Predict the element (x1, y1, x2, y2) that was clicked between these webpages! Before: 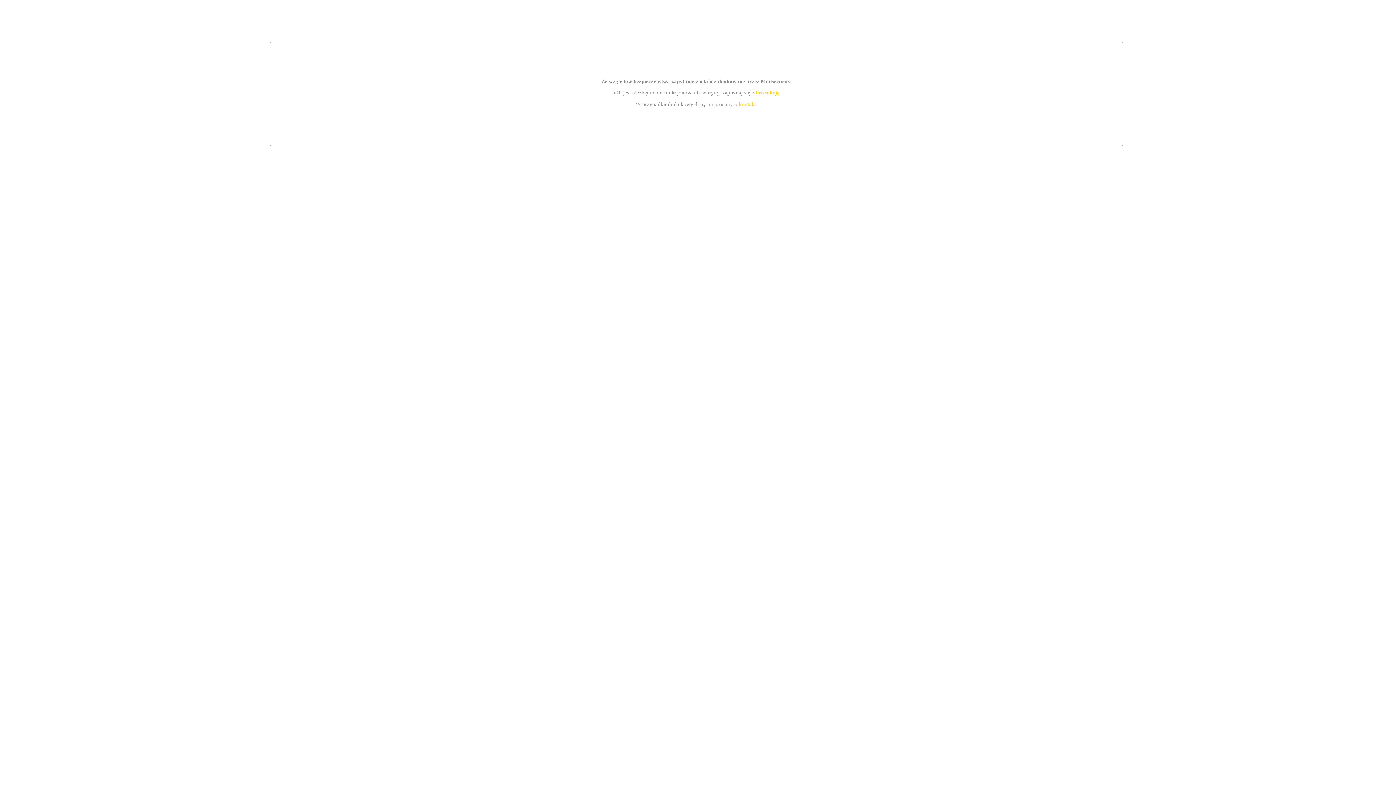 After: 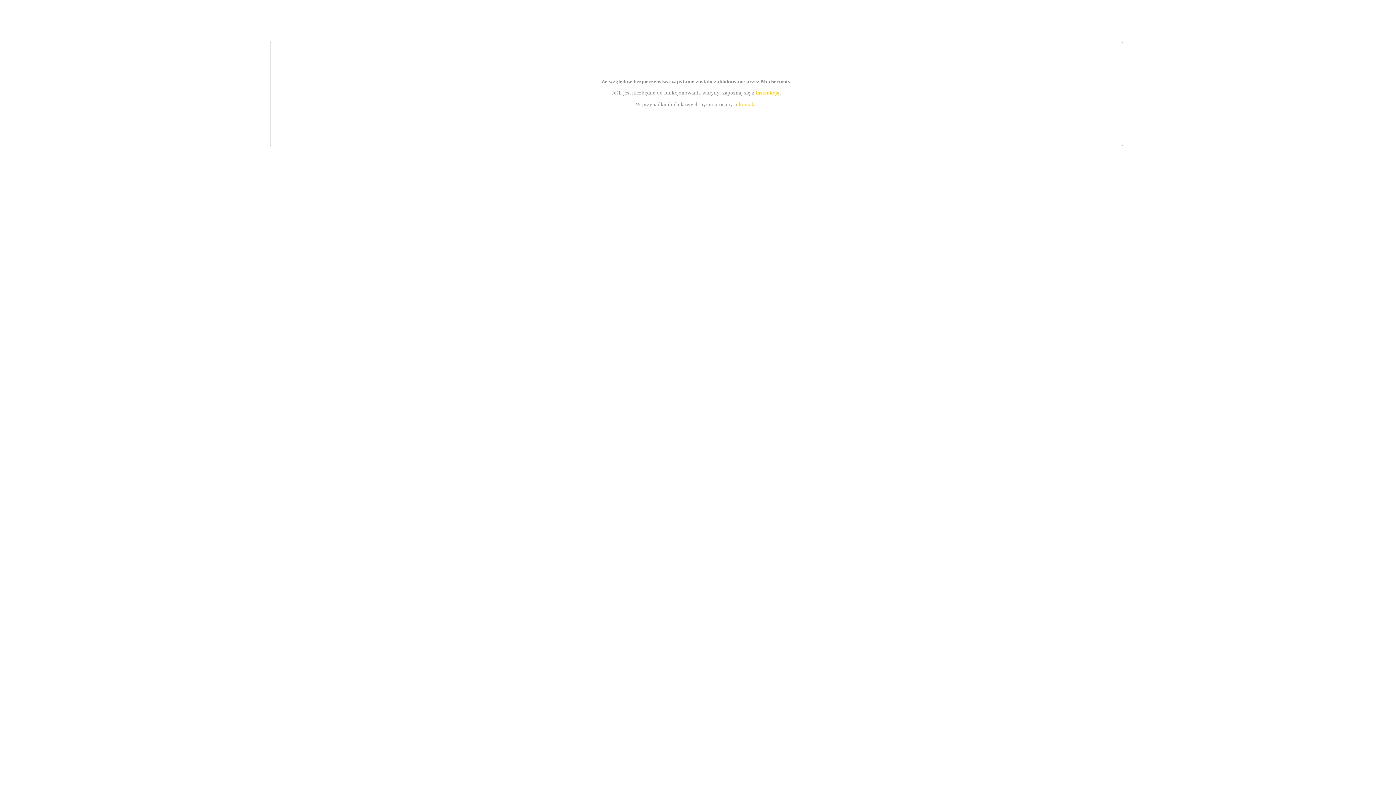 Action: bbox: (739, 101, 756, 107) label: kontakt